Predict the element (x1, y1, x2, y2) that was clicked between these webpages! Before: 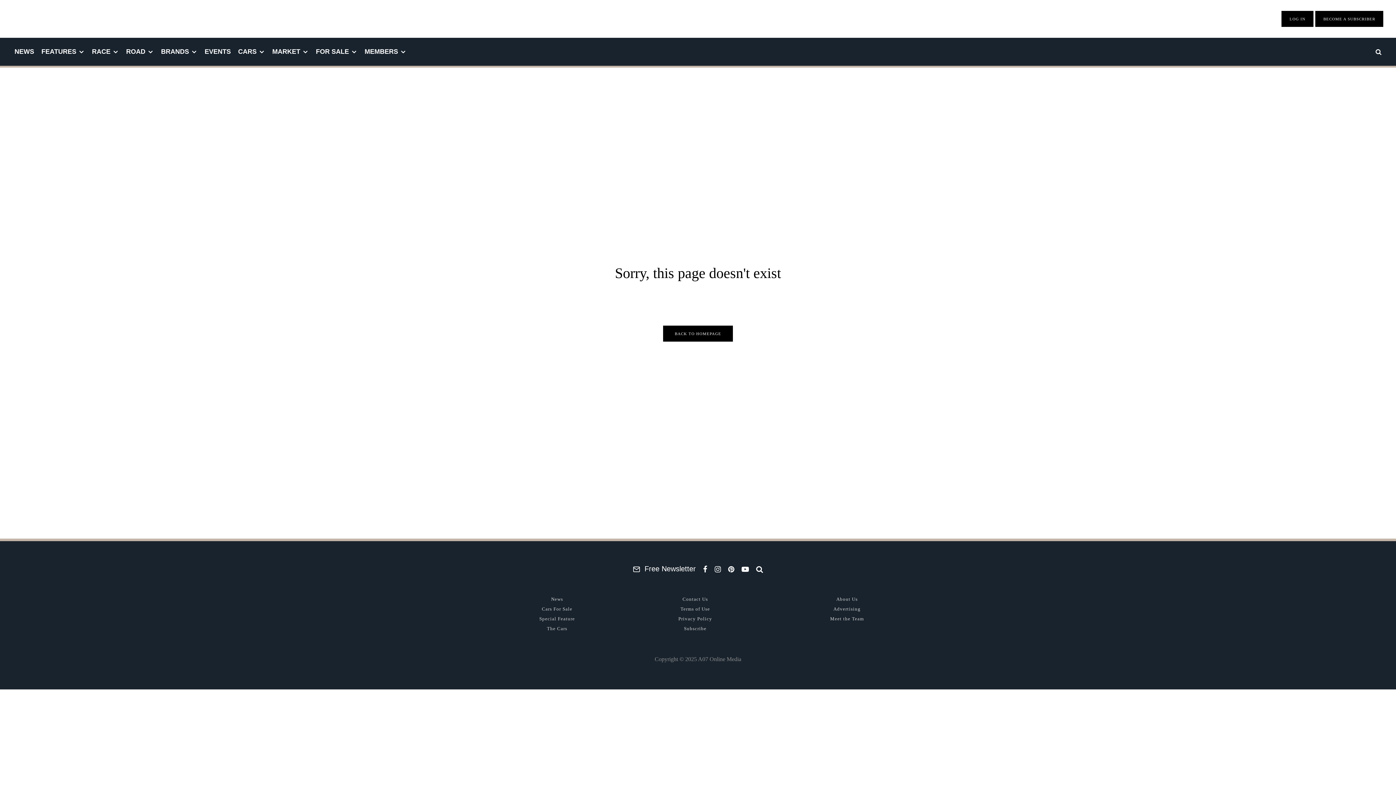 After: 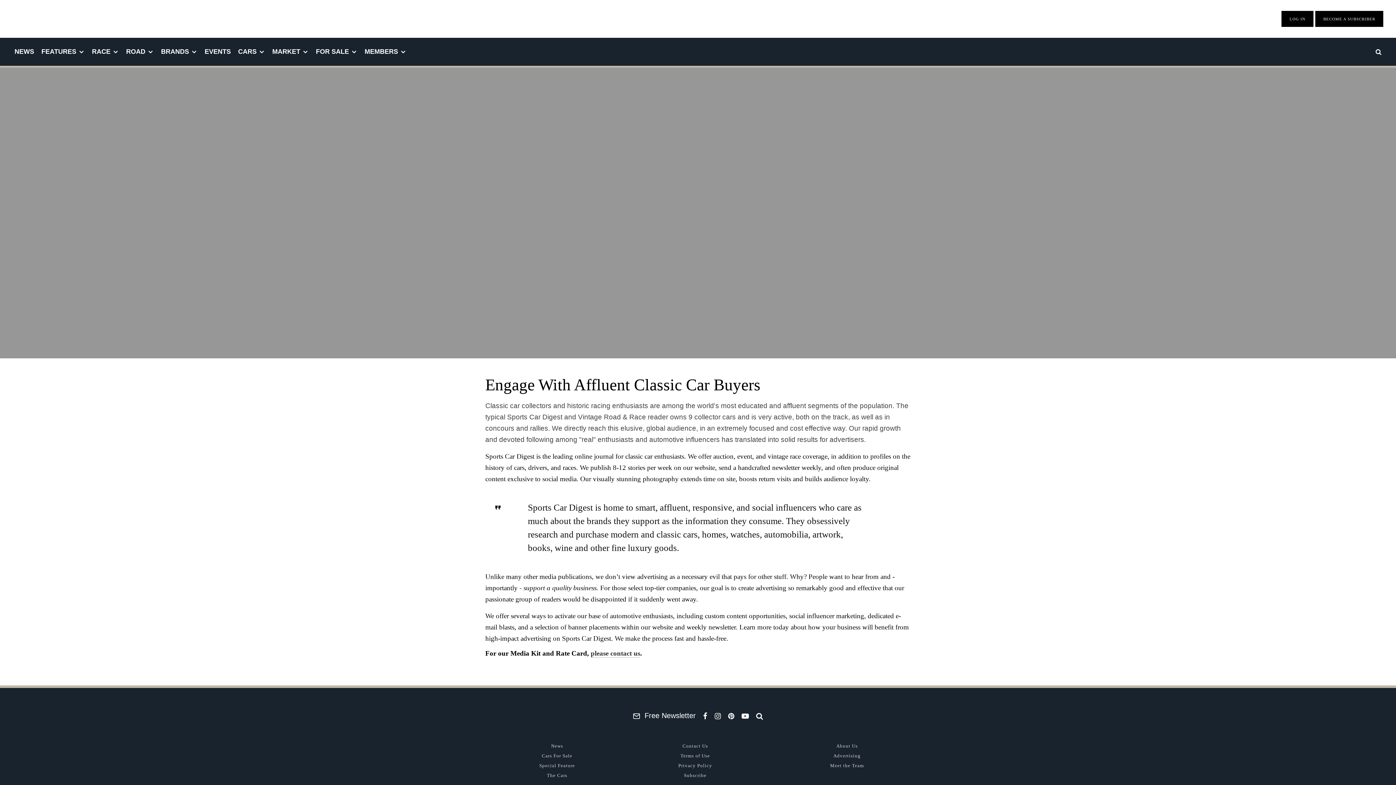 Action: bbox: (833, 606, 860, 612) label: Advertising